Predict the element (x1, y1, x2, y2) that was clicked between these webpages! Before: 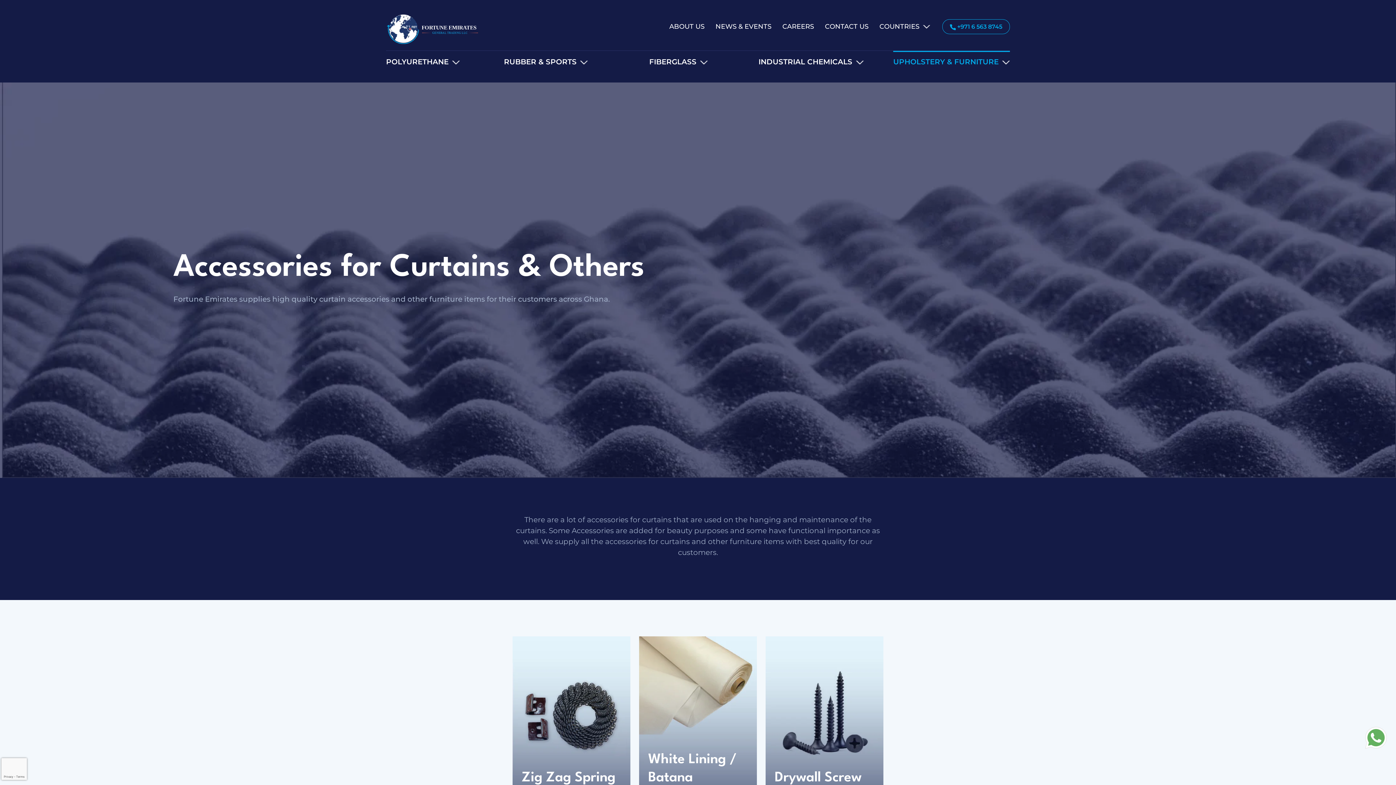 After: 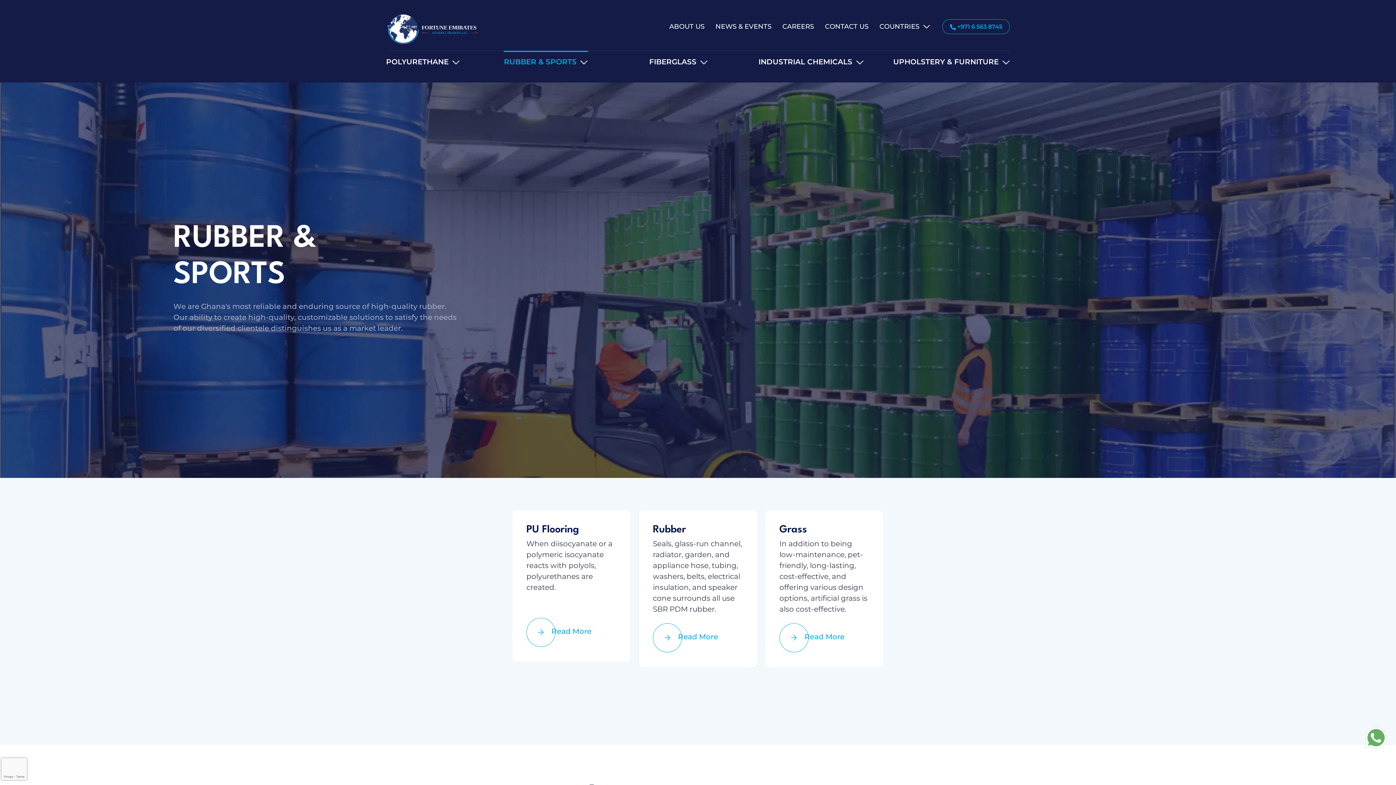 Action: bbox: (504, 57, 588, 66) label: RUBBER & SPORTS